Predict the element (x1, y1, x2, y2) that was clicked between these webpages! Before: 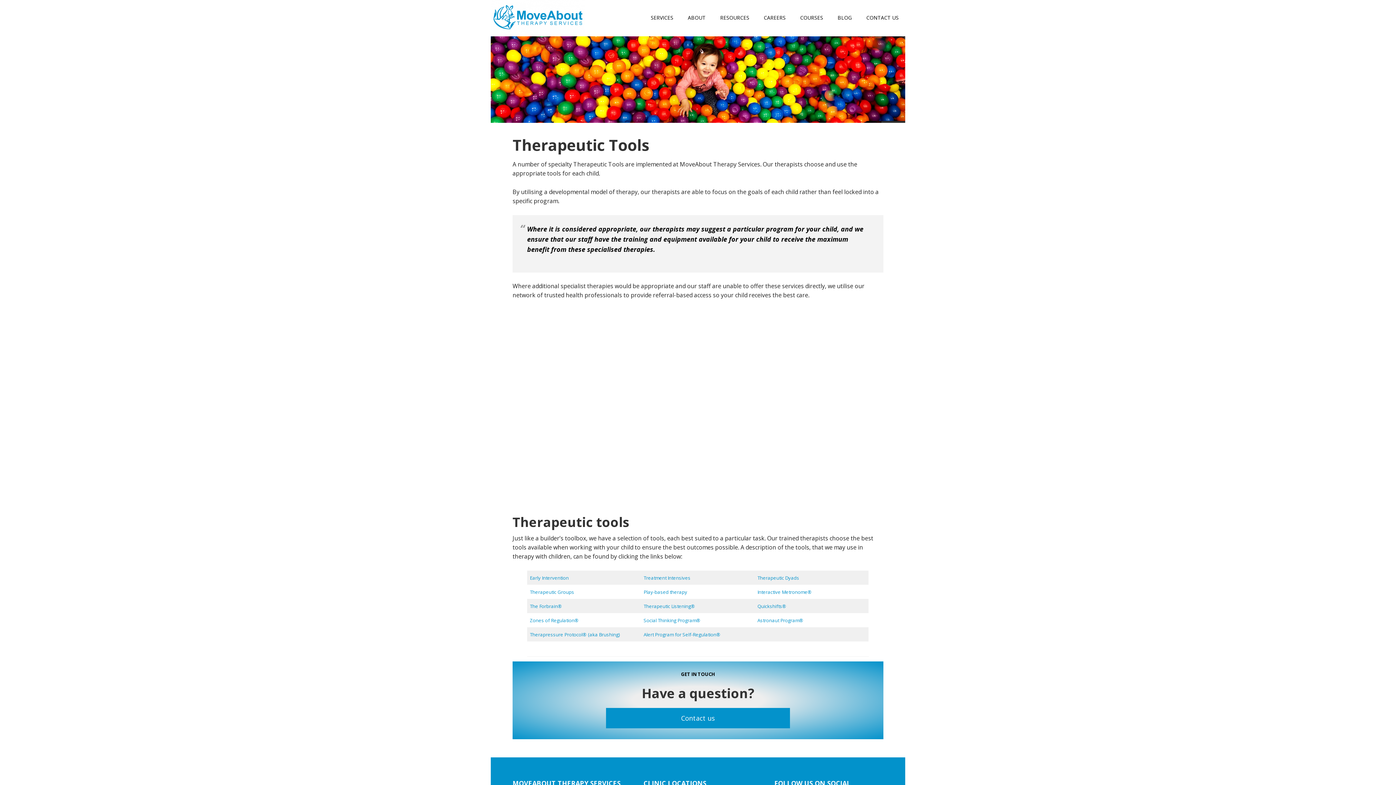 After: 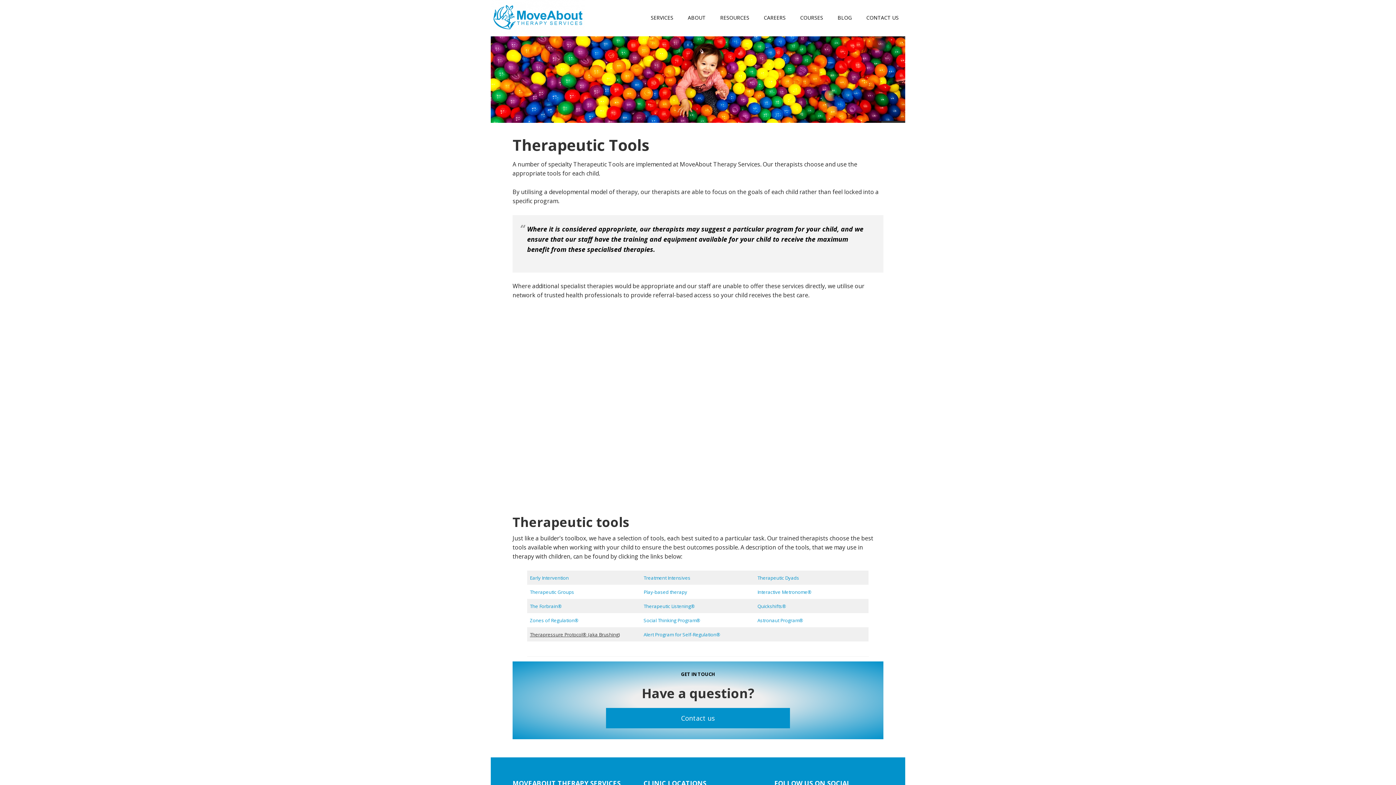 Action: label: Therapressure Protocol® (aka Brushing) bbox: (530, 631, 619, 638)